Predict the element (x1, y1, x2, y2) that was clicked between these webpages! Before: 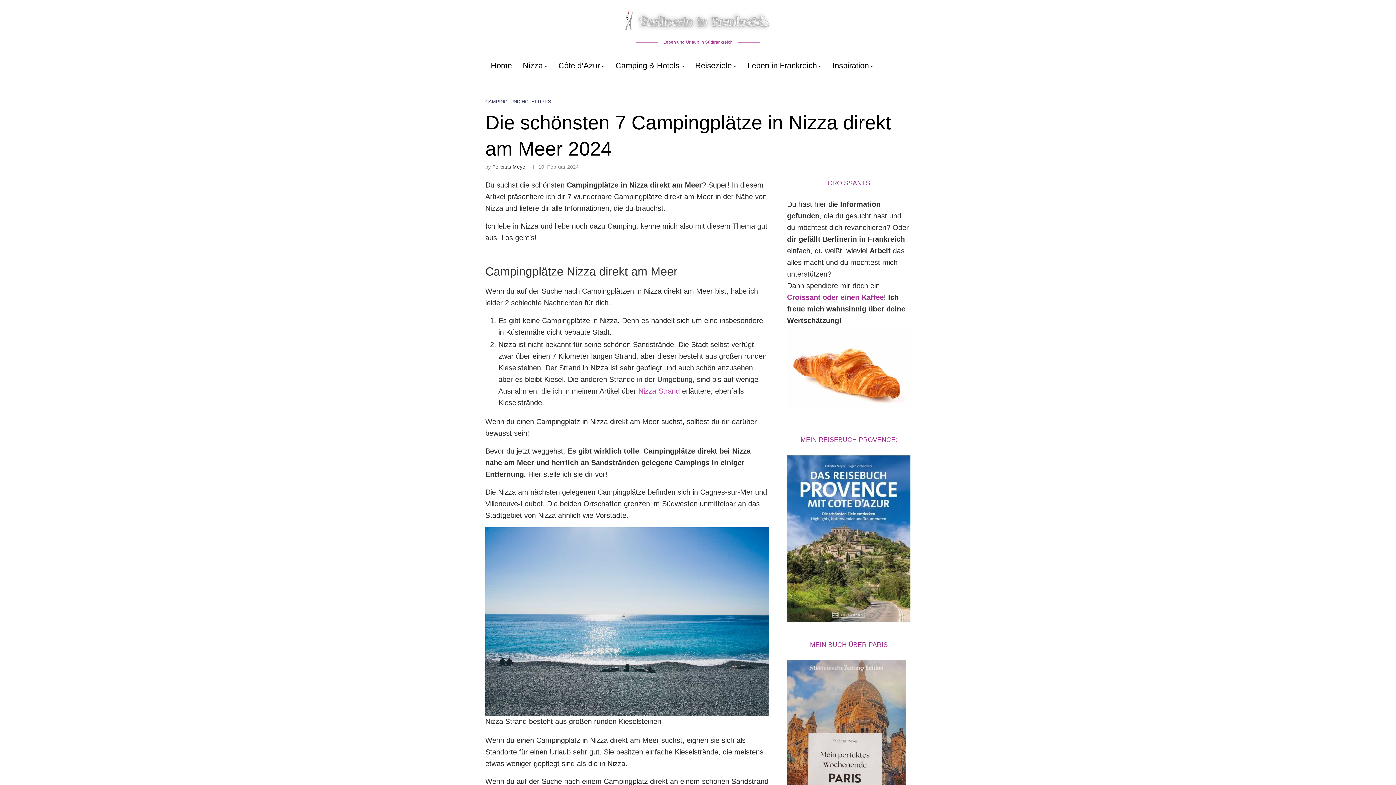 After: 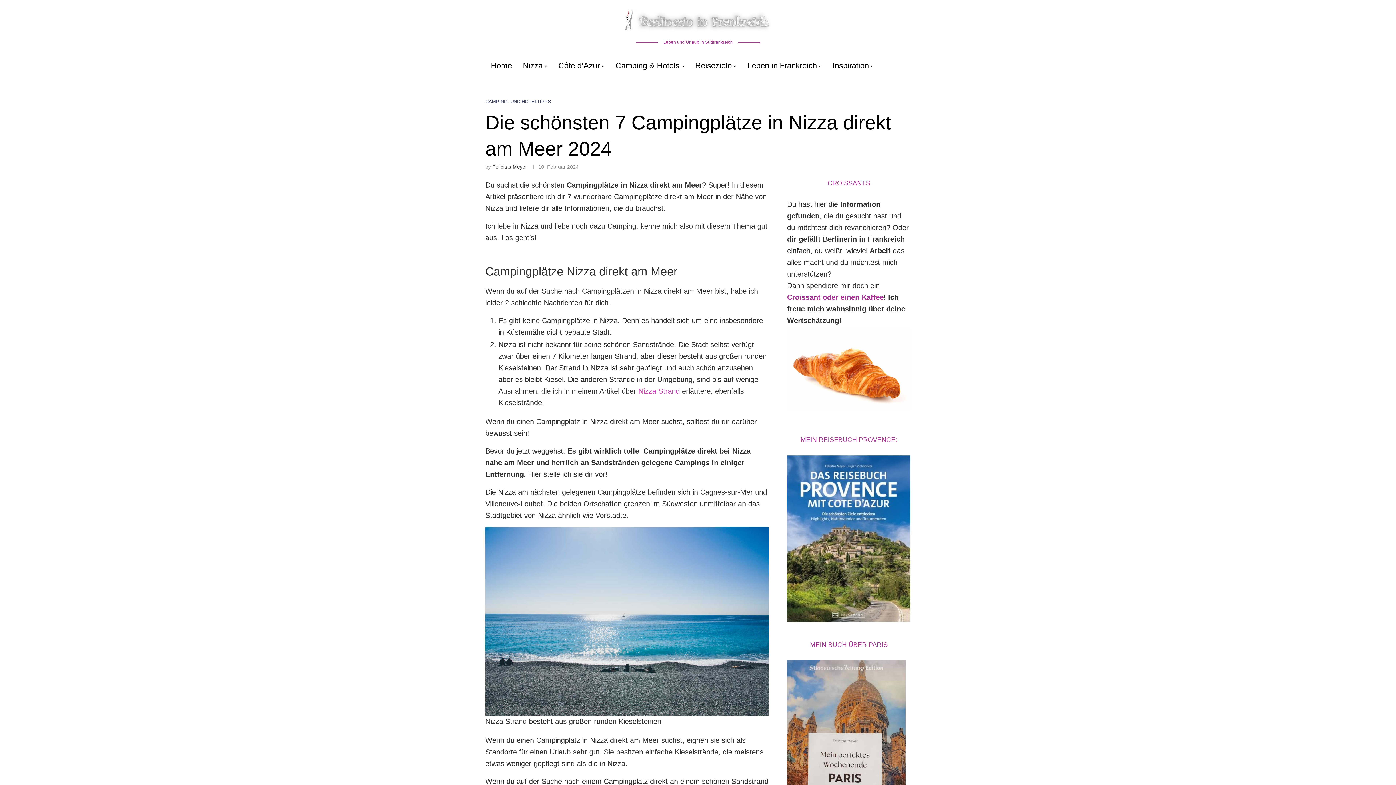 Action: bbox: (787, 660, 905, 668)